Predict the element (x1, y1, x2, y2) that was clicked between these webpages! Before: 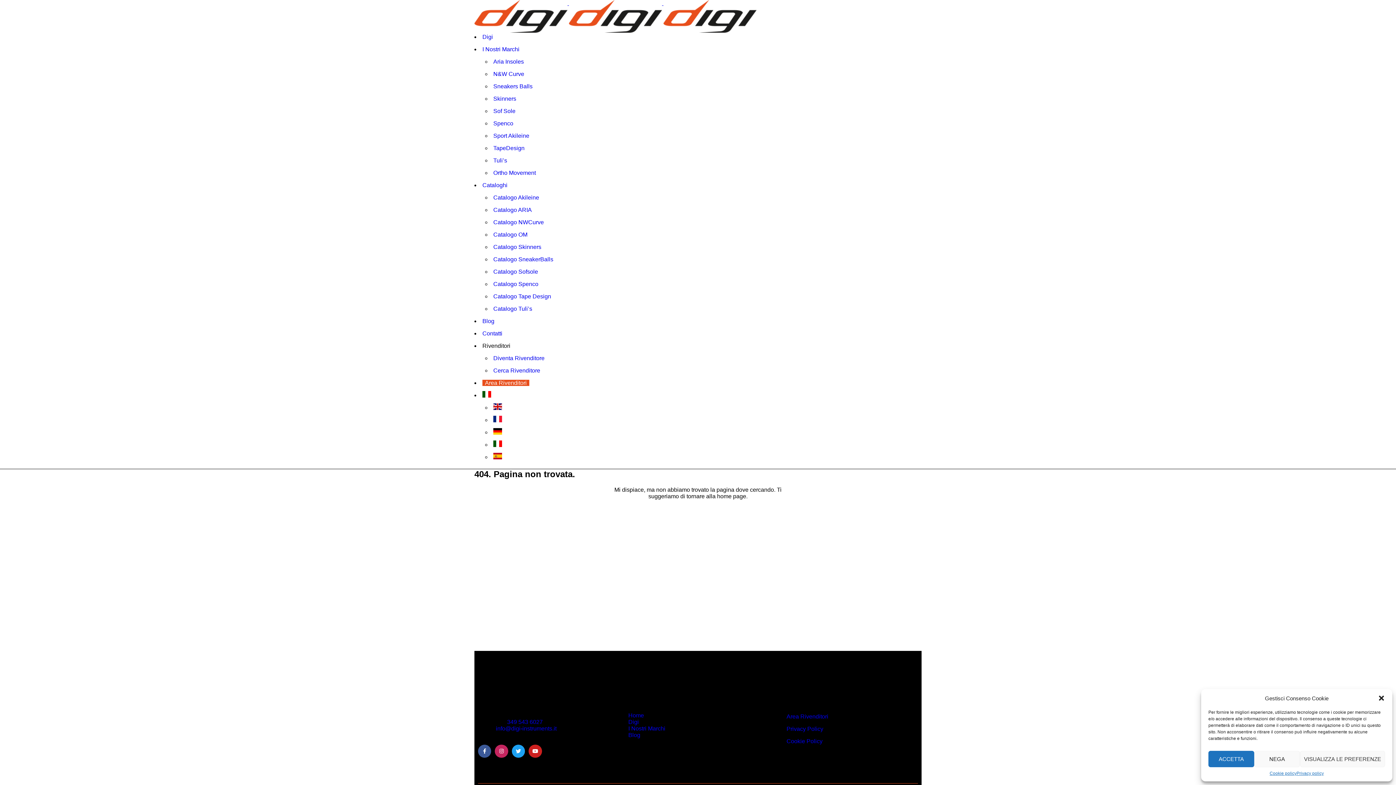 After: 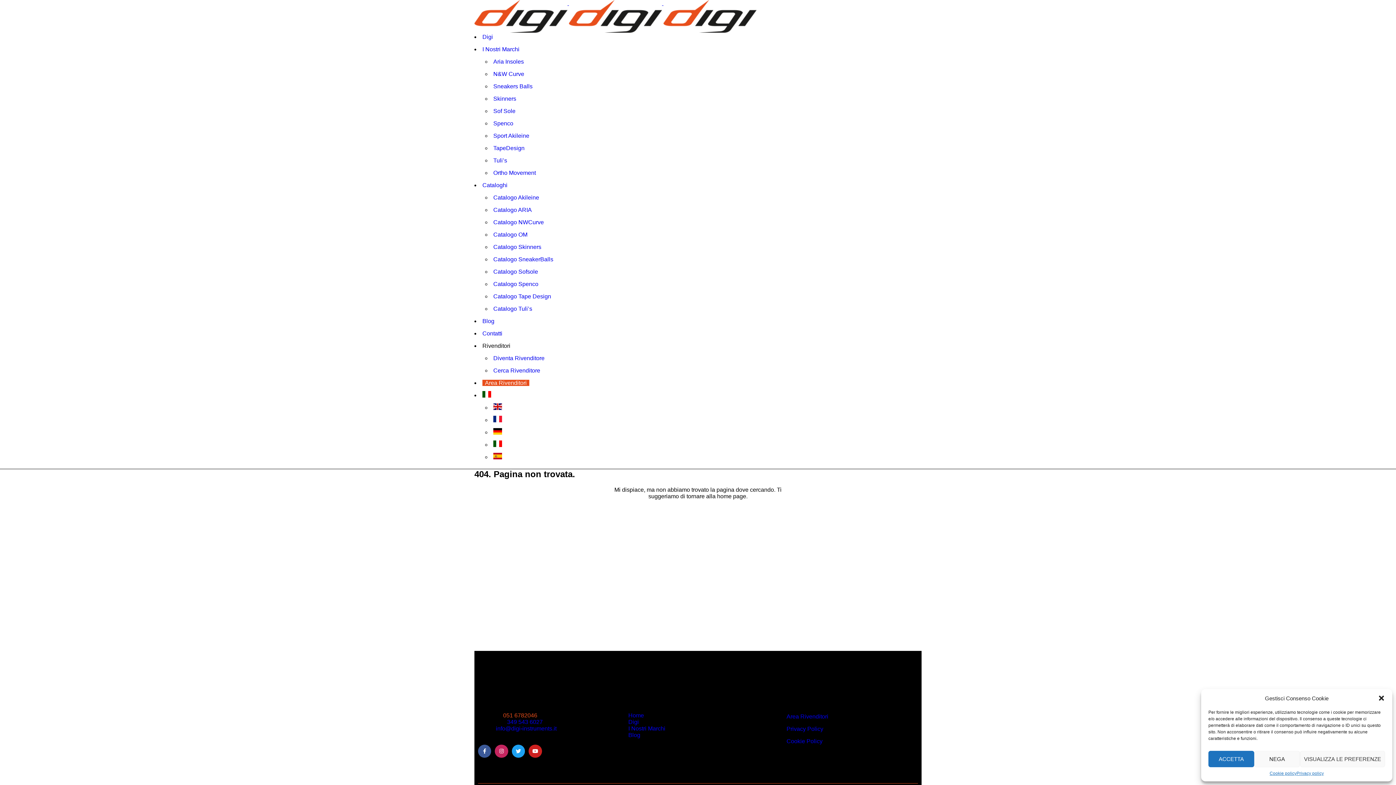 Action: bbox: (503, 712, 537, 718) label: 051 6782046